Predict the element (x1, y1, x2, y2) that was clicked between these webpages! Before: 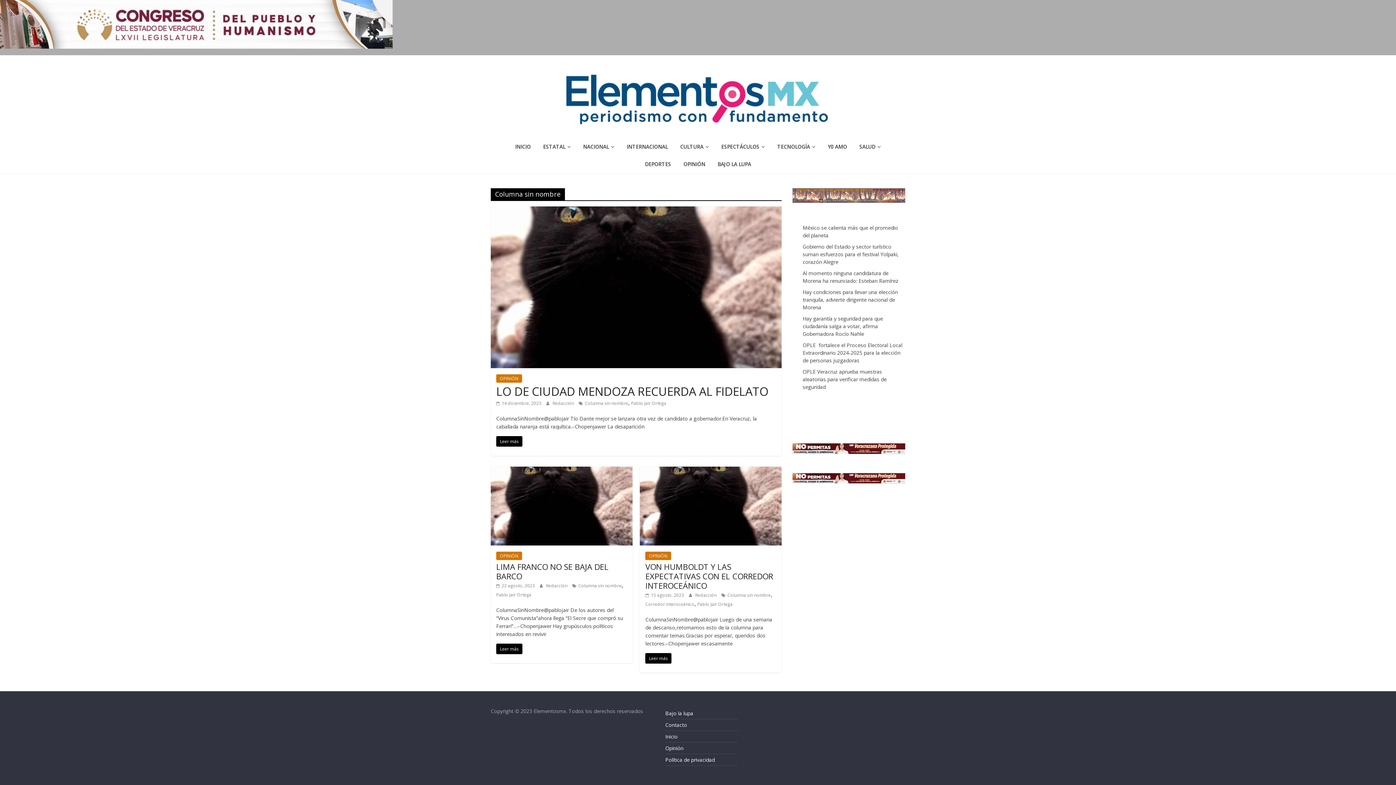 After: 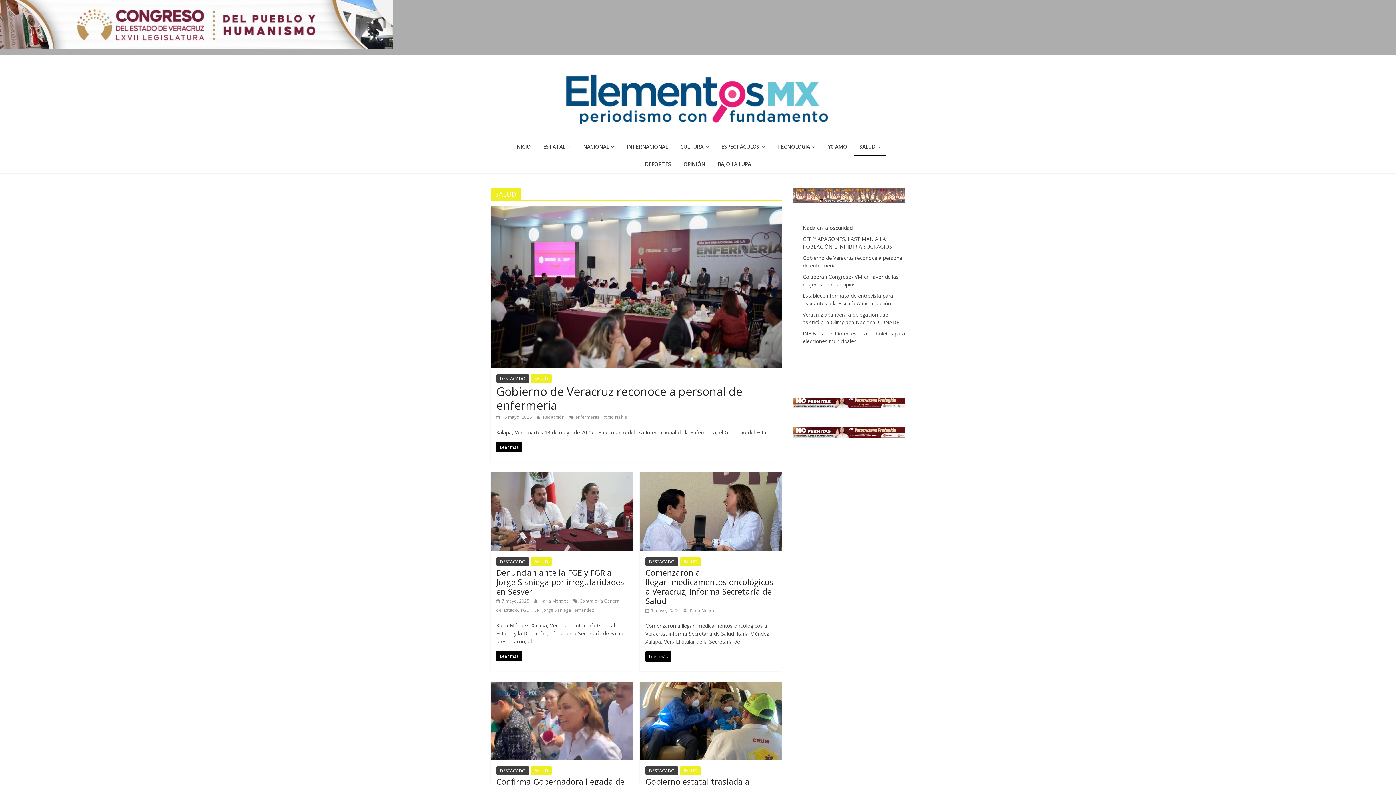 Action: bbox: (854, 138, 886, 156) label: SALUD